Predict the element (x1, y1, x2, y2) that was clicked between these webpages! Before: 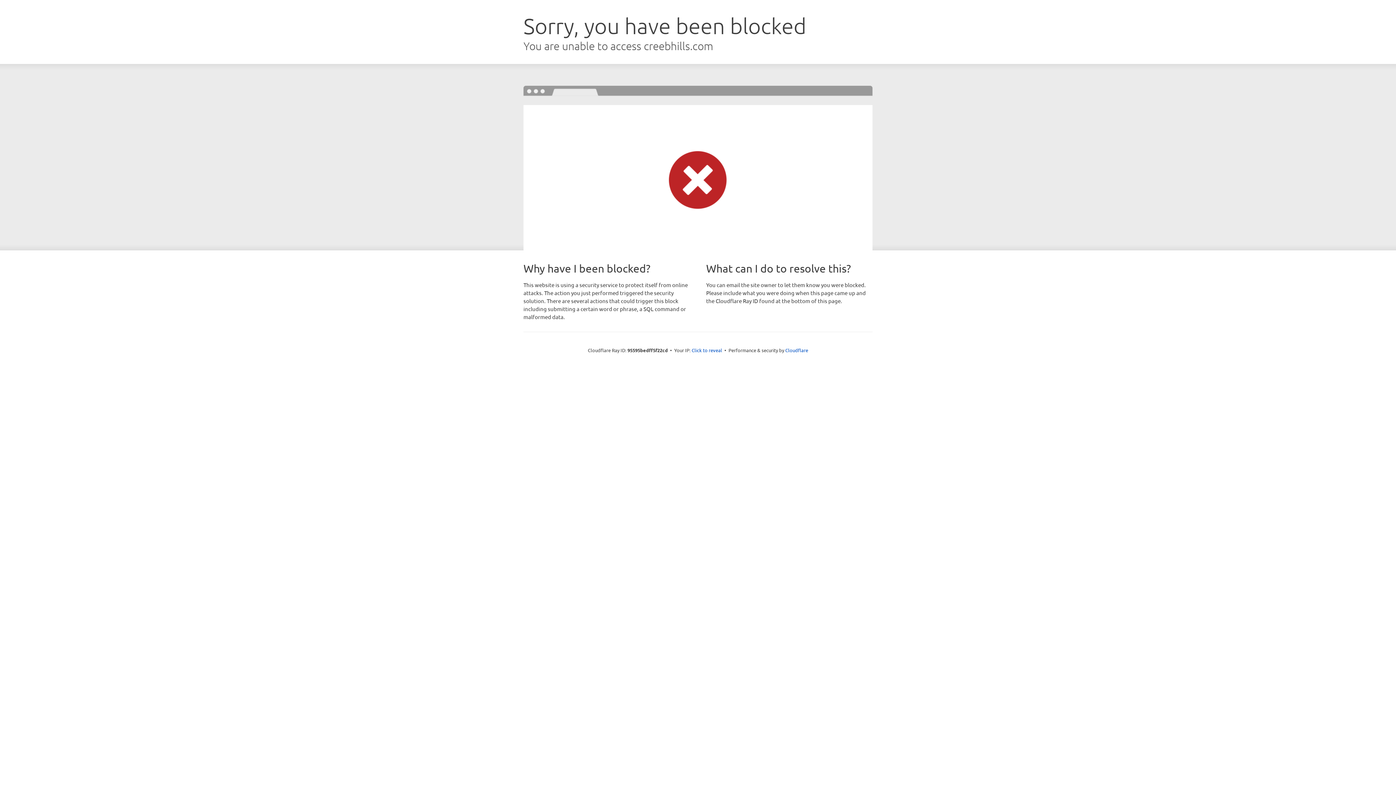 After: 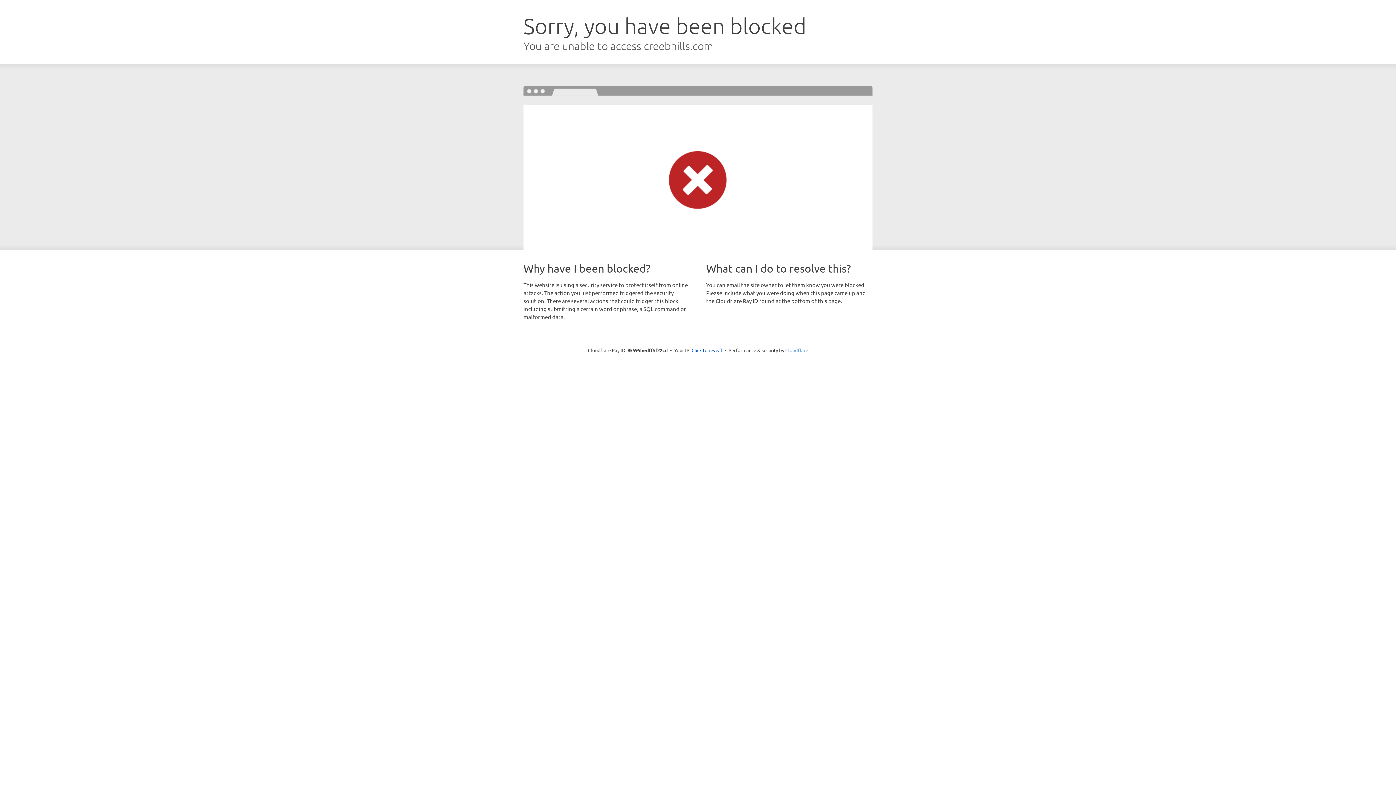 Action: label: Cloudflare bbox: (785, 347, 808, 353)